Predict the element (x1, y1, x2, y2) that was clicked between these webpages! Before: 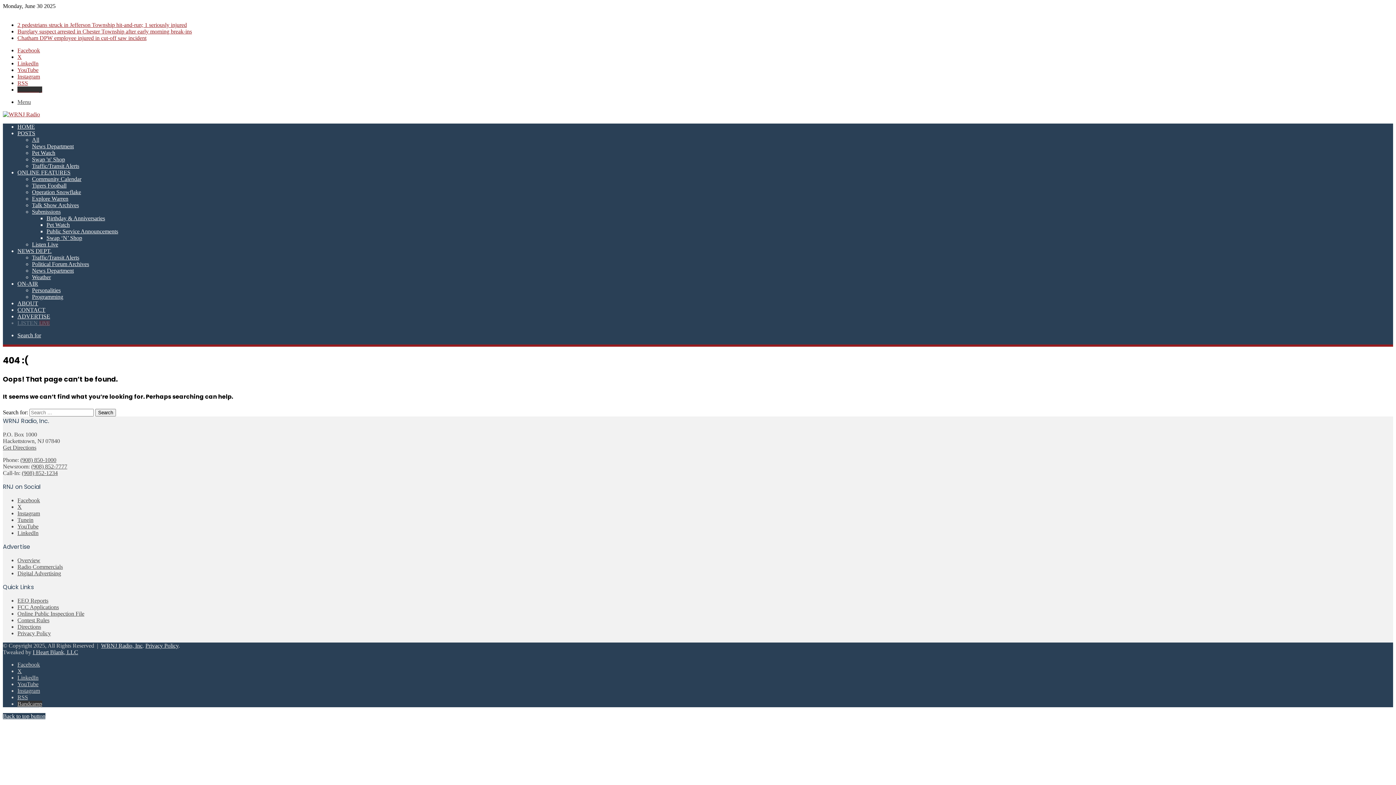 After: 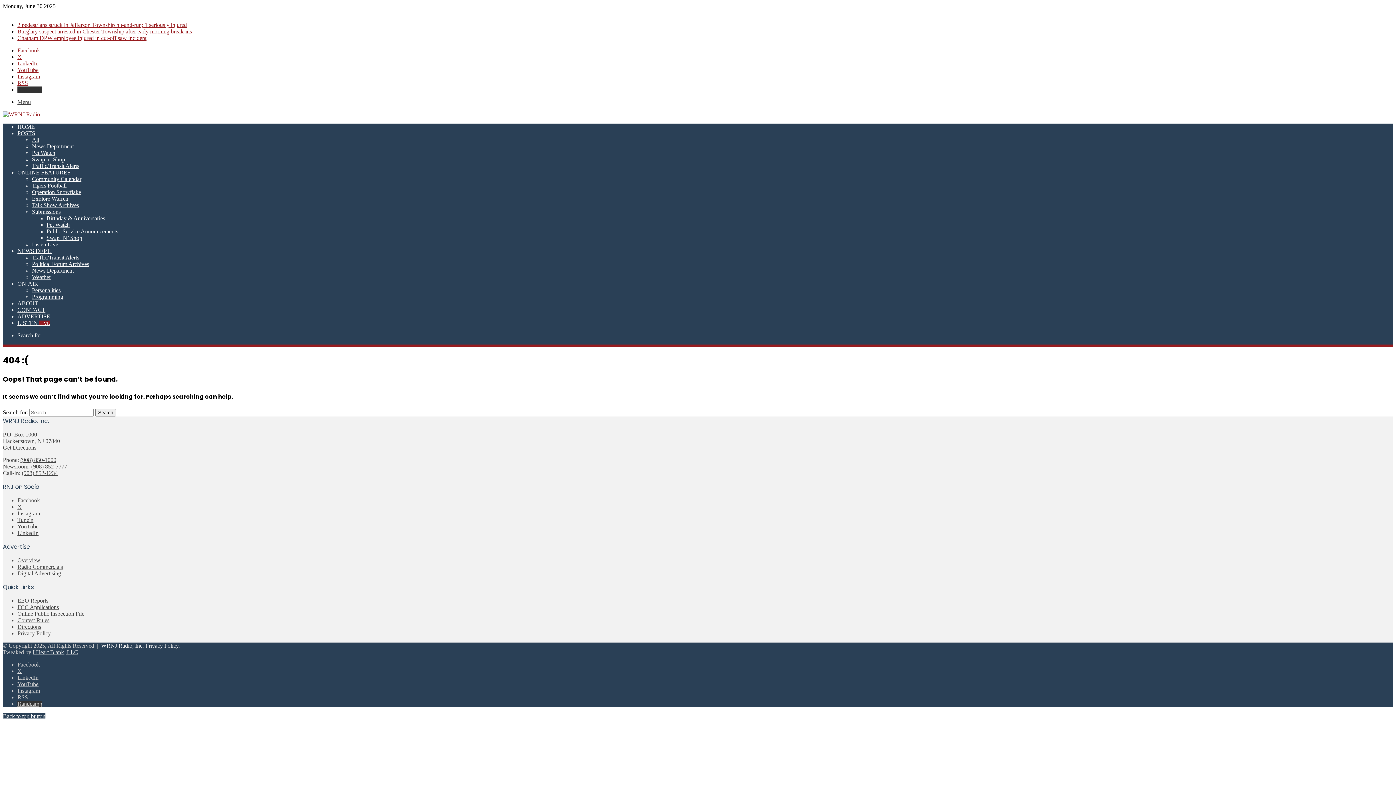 Action: bbox: (31, 463, 67, 469) label: (908) 852-7777